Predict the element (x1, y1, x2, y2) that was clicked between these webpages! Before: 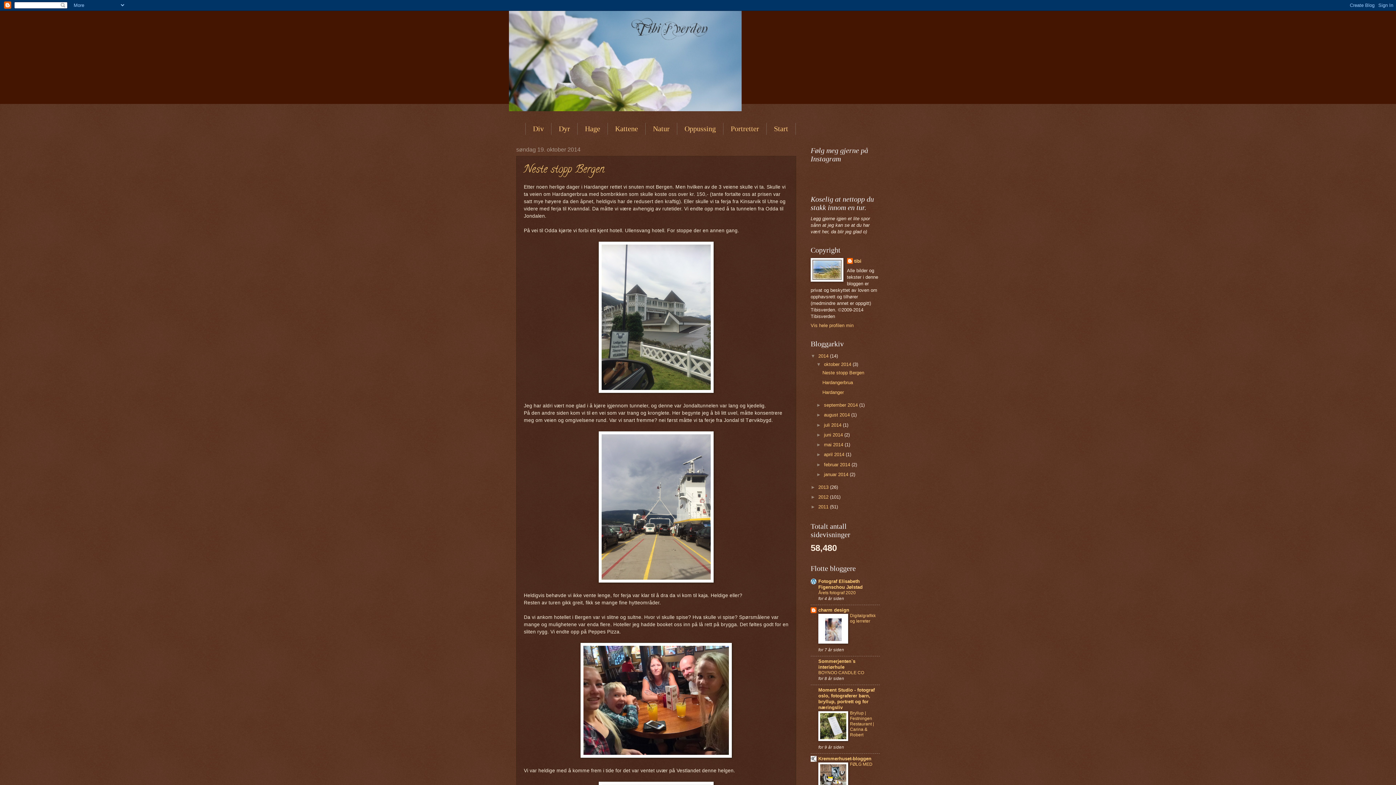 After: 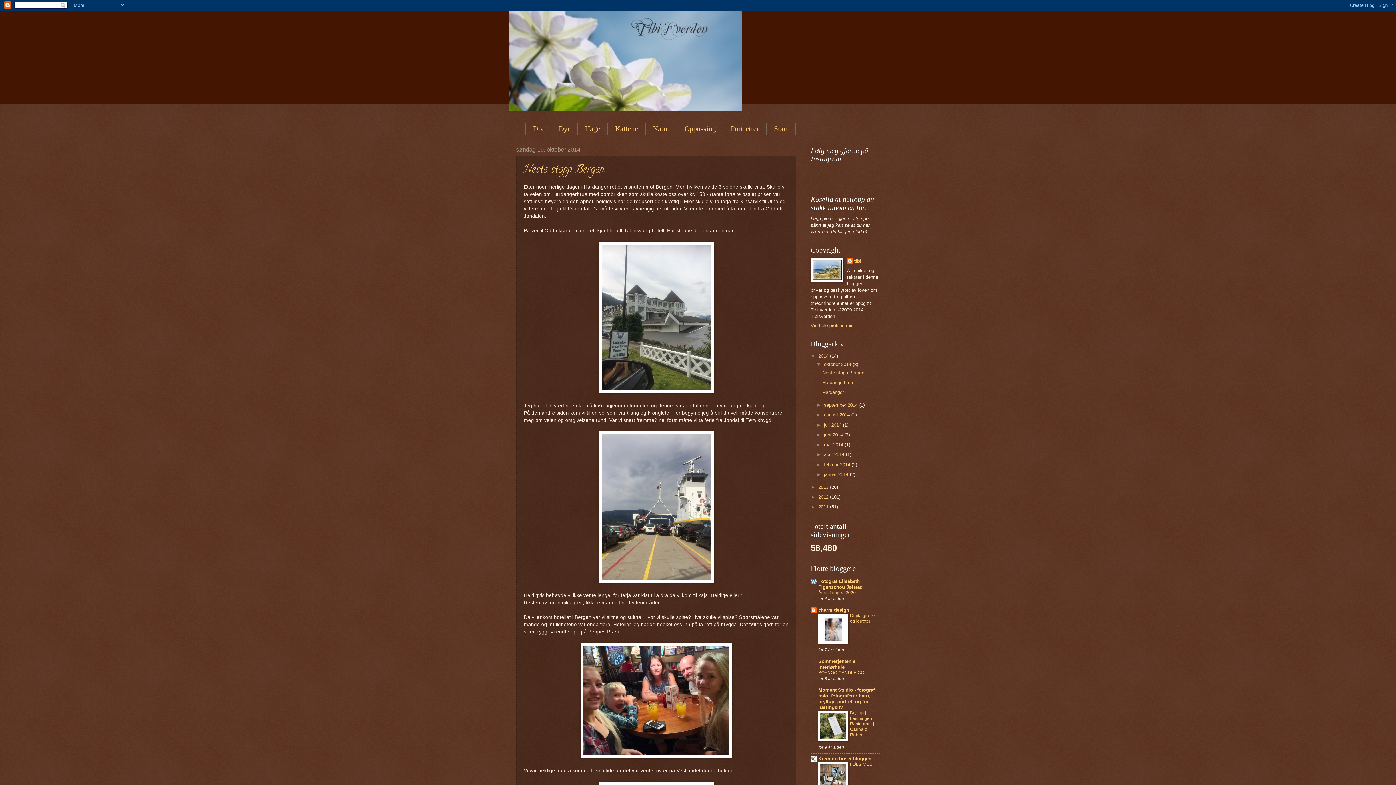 Action: bbox: (818, 737, 848, 742)